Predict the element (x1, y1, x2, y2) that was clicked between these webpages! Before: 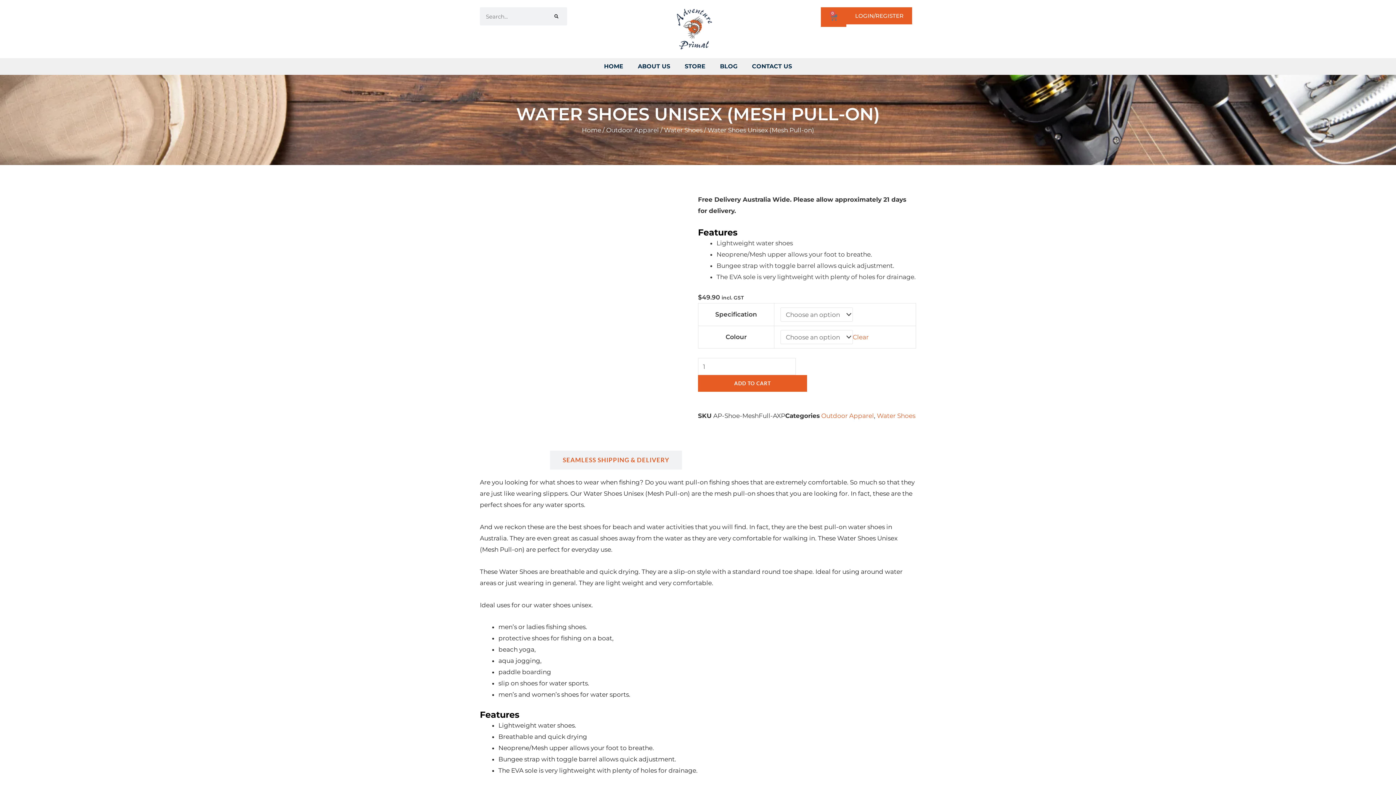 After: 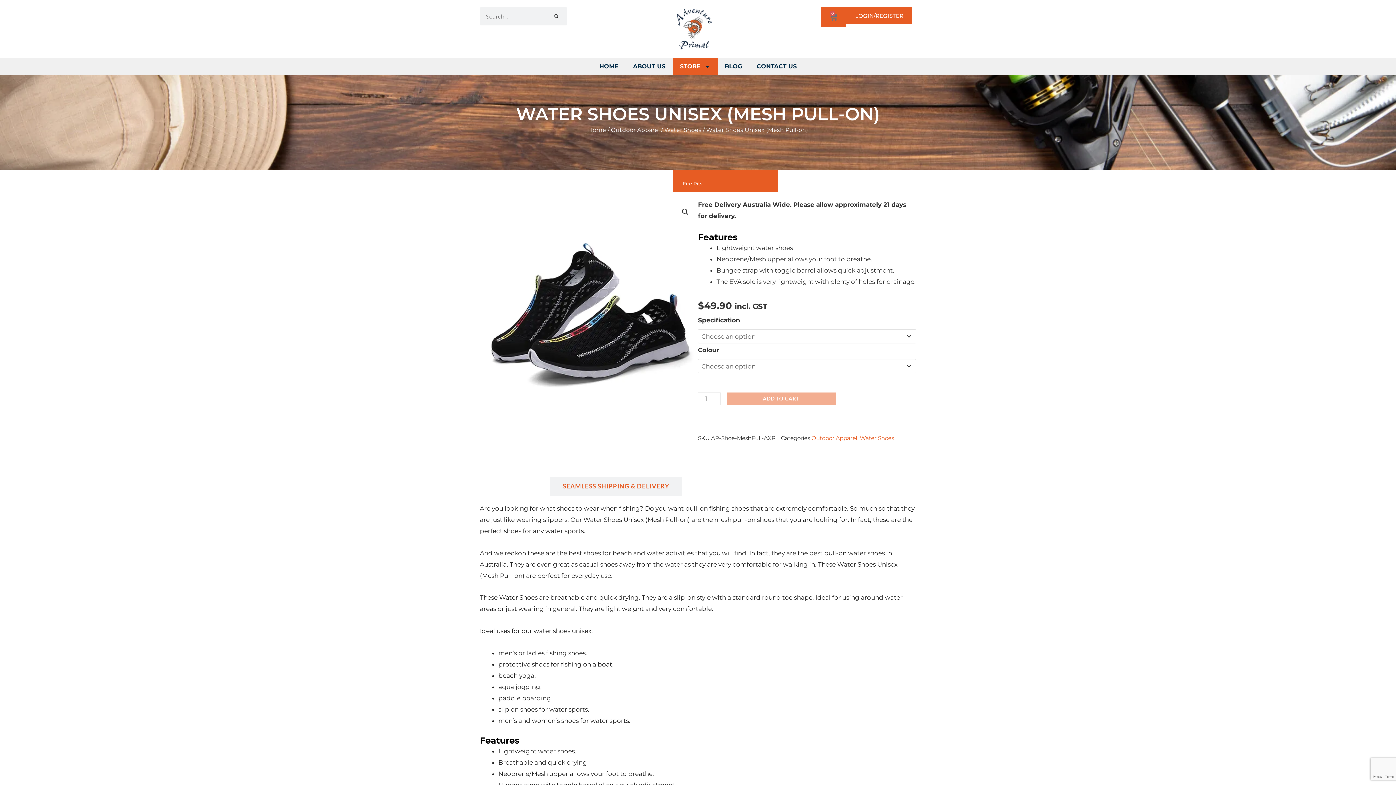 Action: label: STORE bbox: (677, 58, 712, 74)